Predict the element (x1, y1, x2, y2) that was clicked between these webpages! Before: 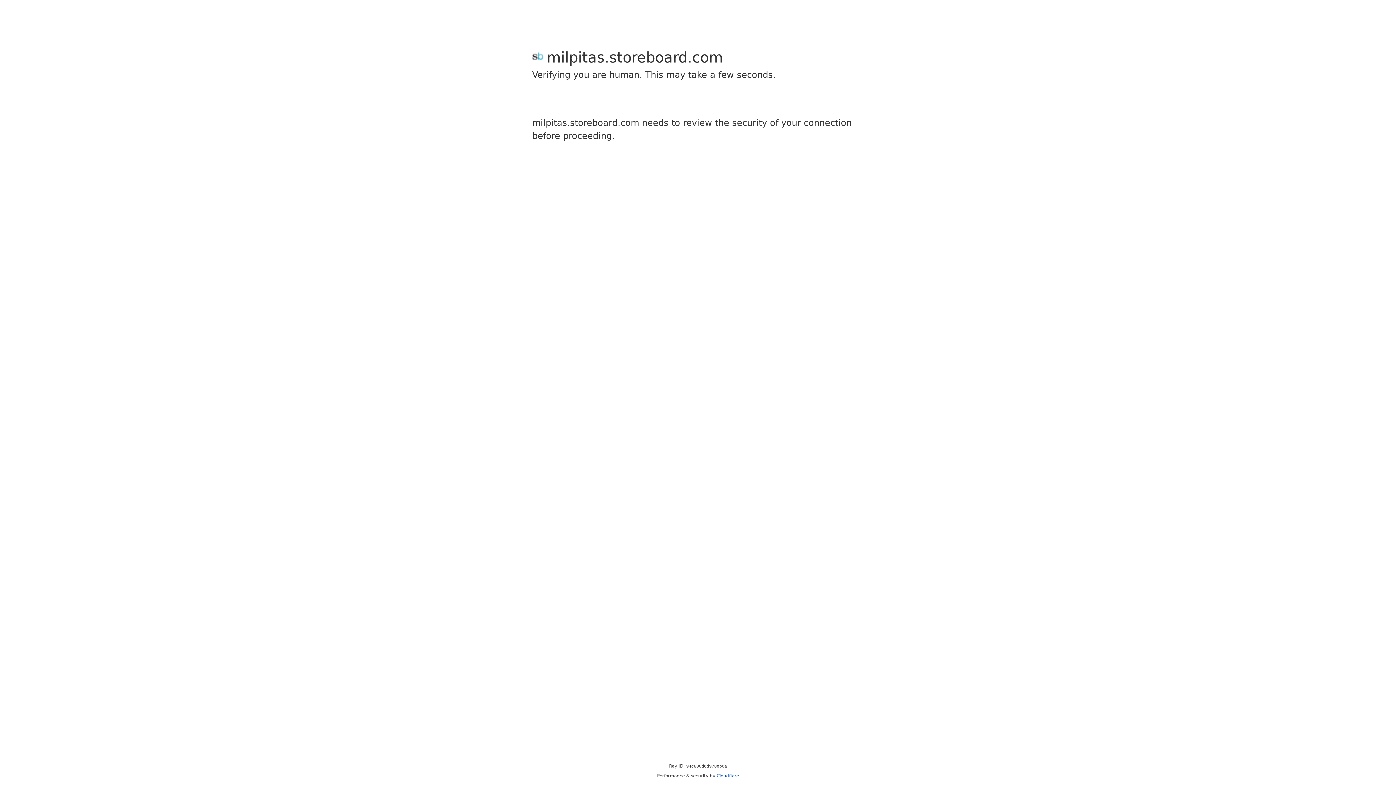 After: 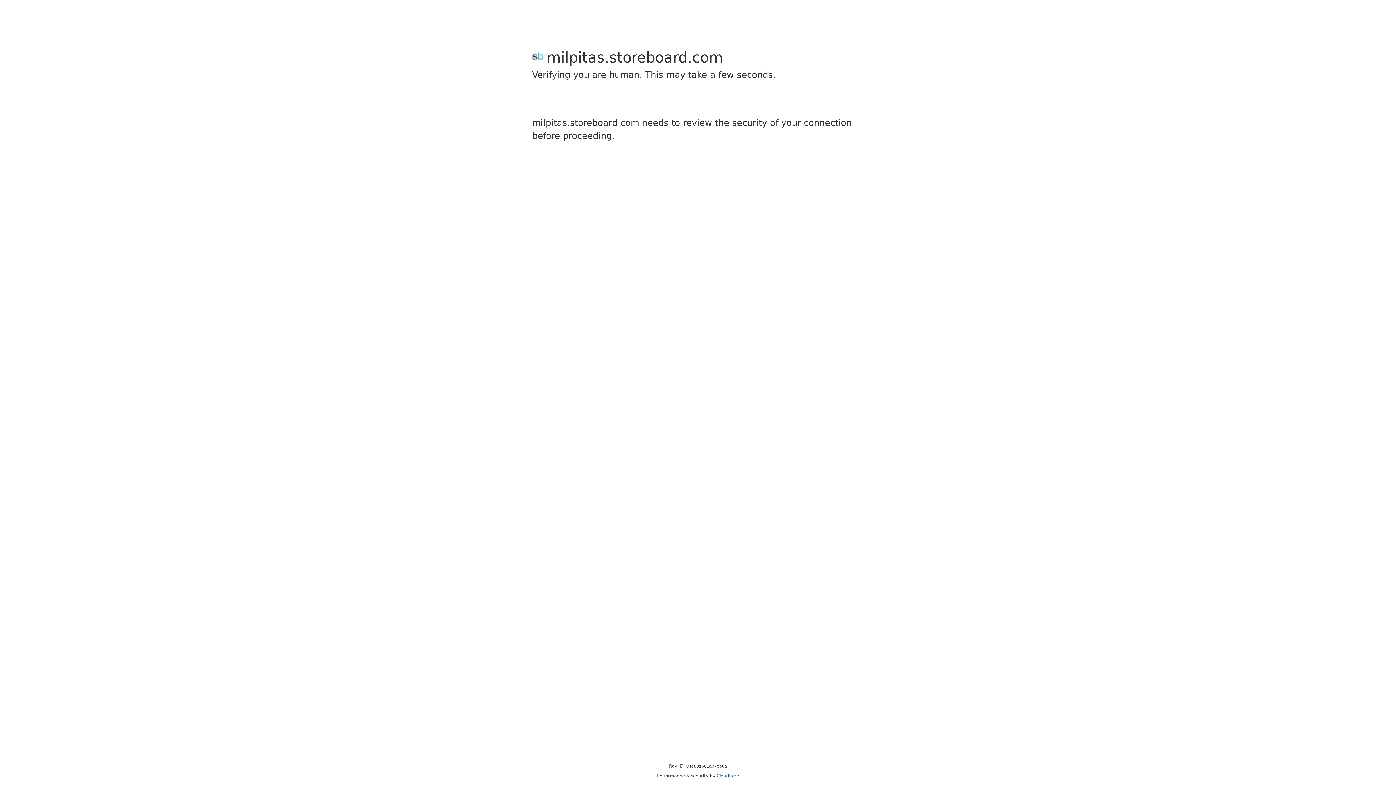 Action: bbox: (716, 773, 739, 778) label: Cloudflare